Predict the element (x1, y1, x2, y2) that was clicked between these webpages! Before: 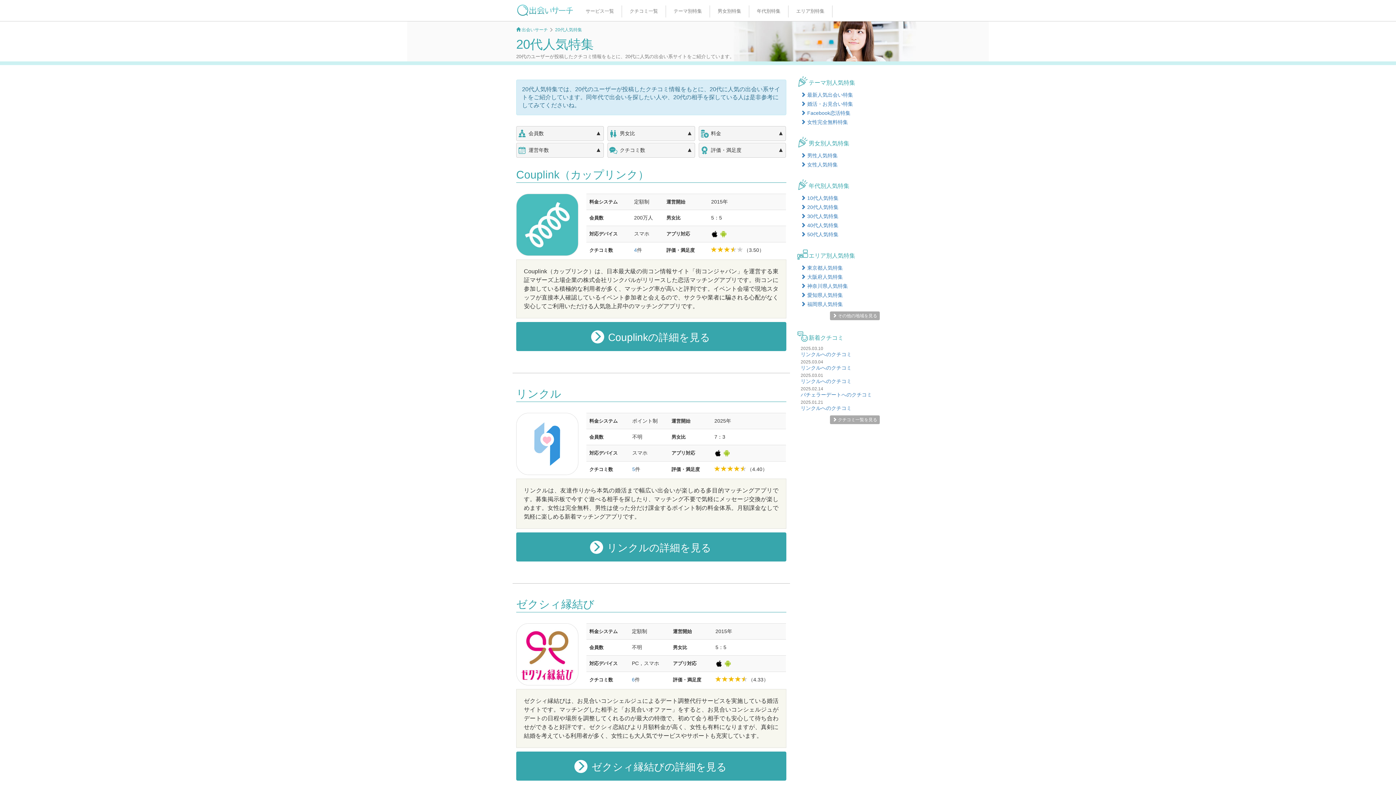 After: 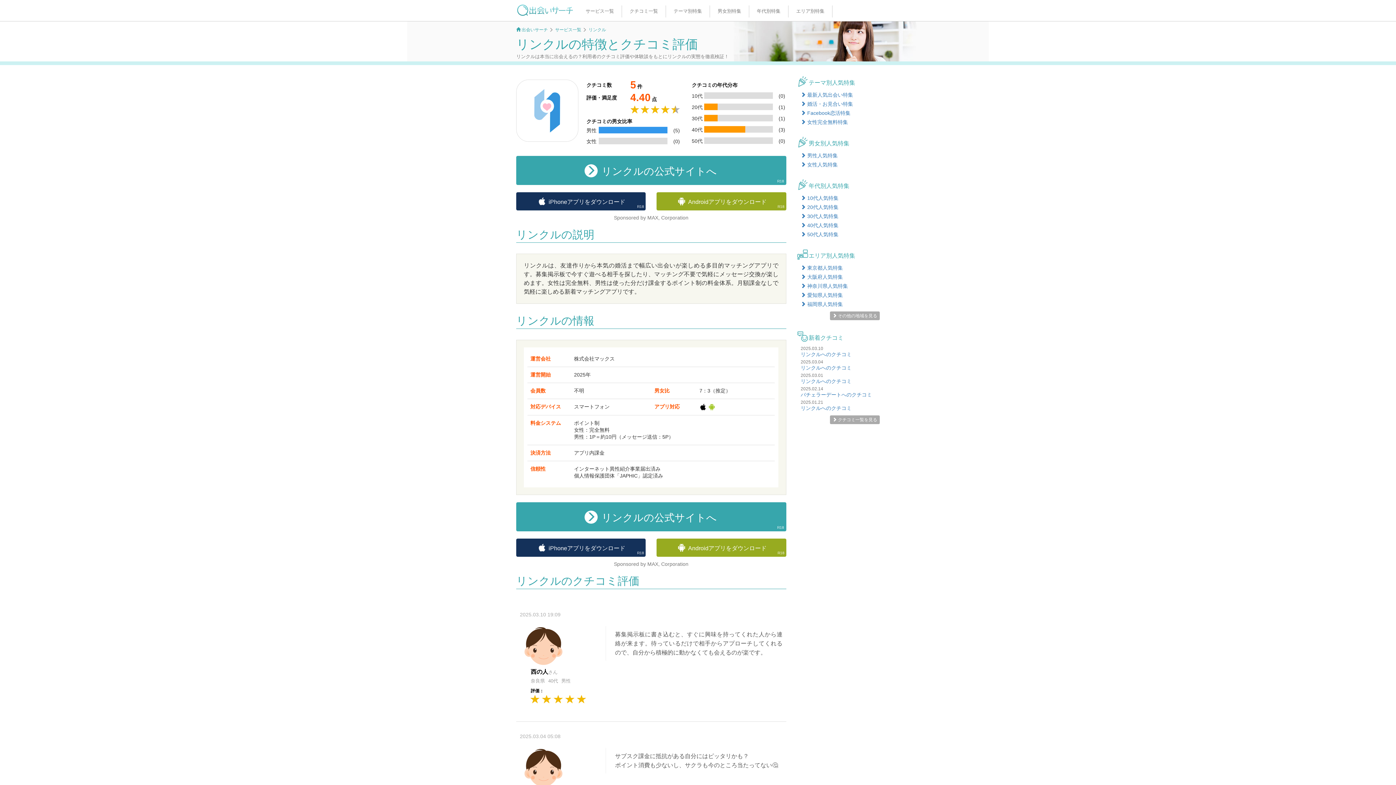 Action: label:  リンクルの詳細を見る bbox: (516, 532, 786, 561)